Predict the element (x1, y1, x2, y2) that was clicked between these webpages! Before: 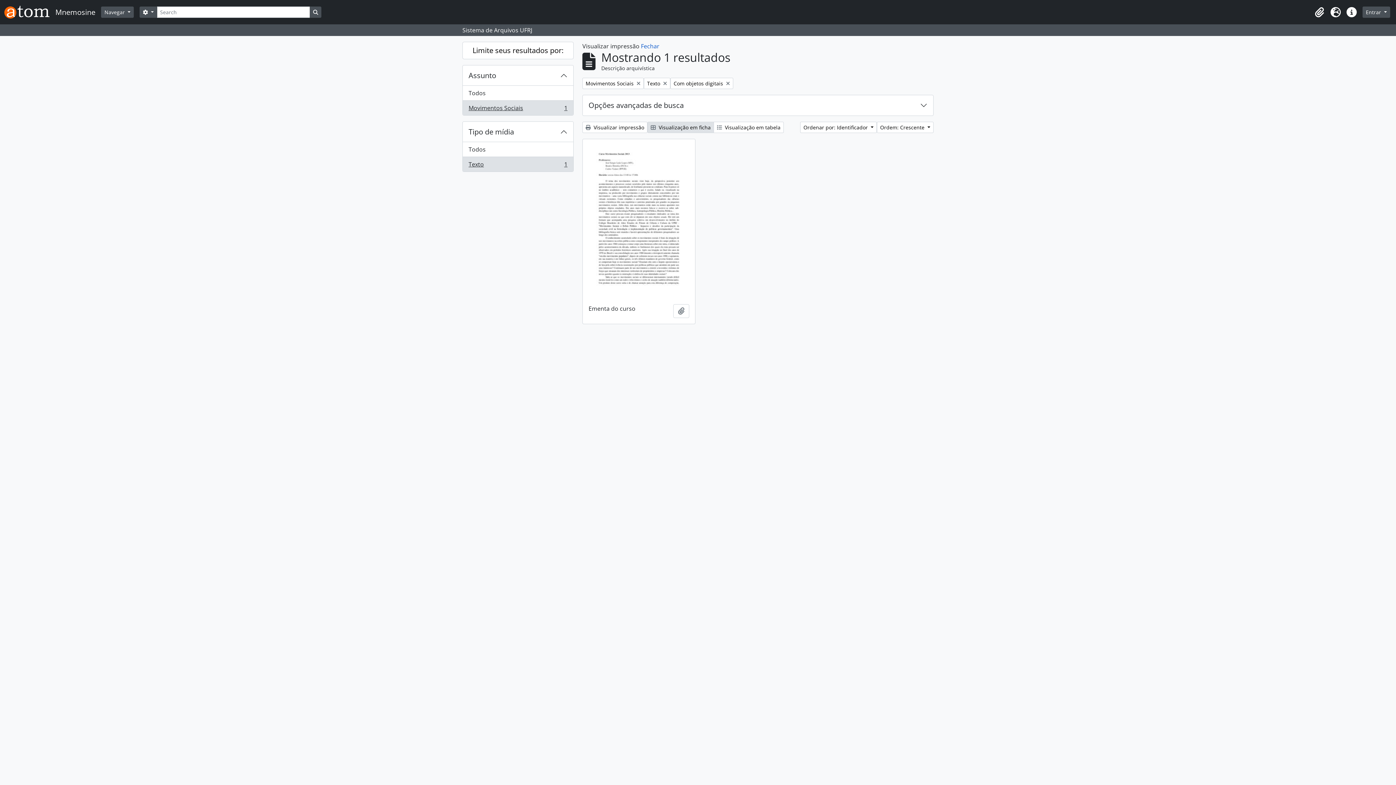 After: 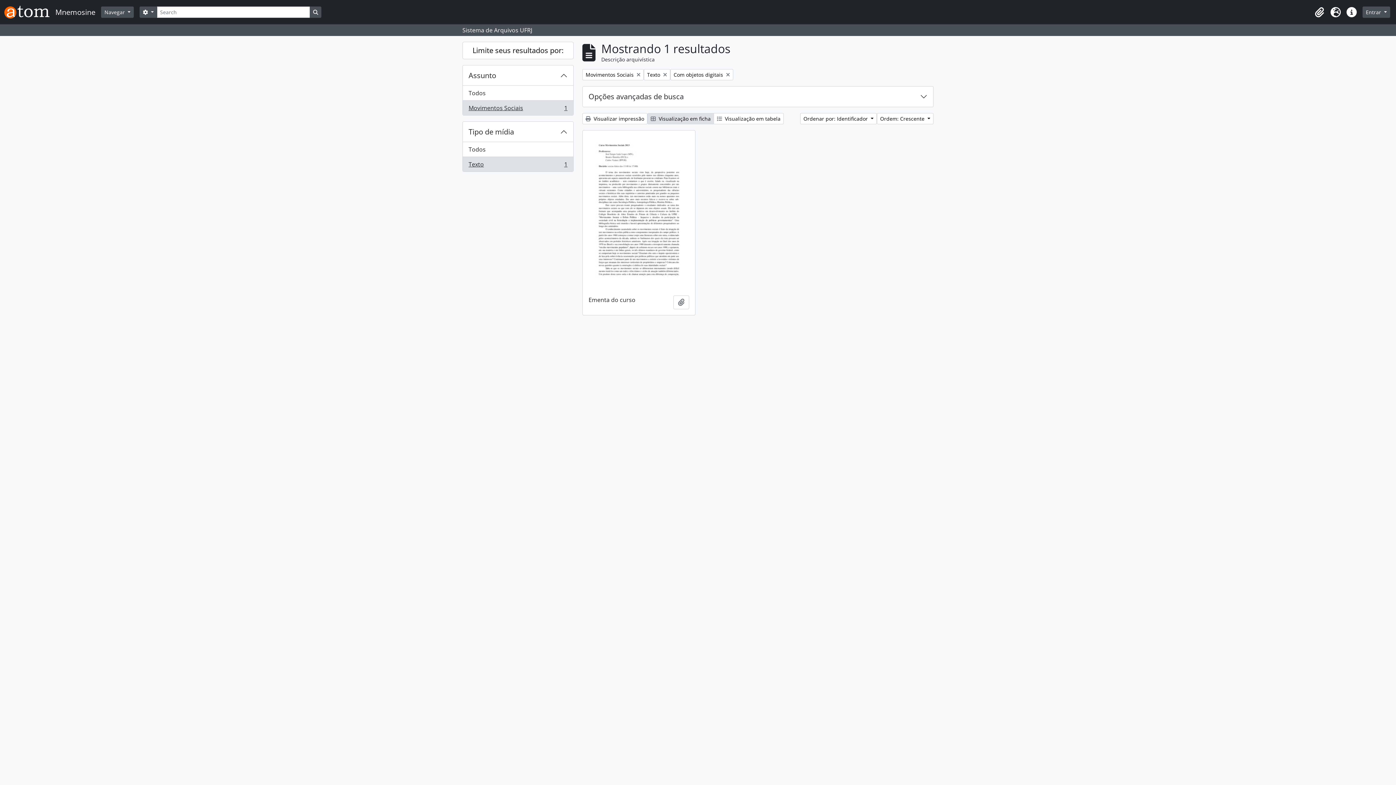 Action: label: Fechar bbox: (641, 42, 659, 50)